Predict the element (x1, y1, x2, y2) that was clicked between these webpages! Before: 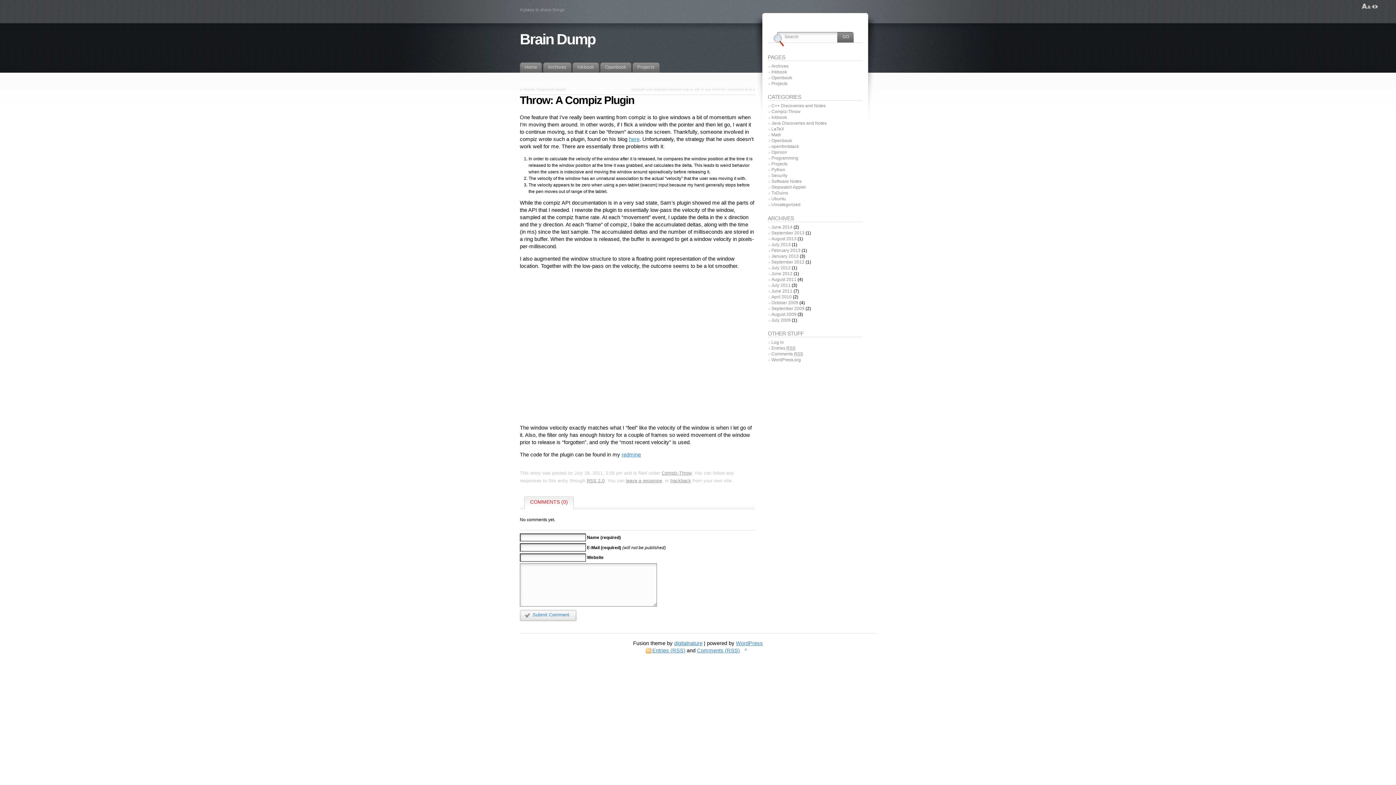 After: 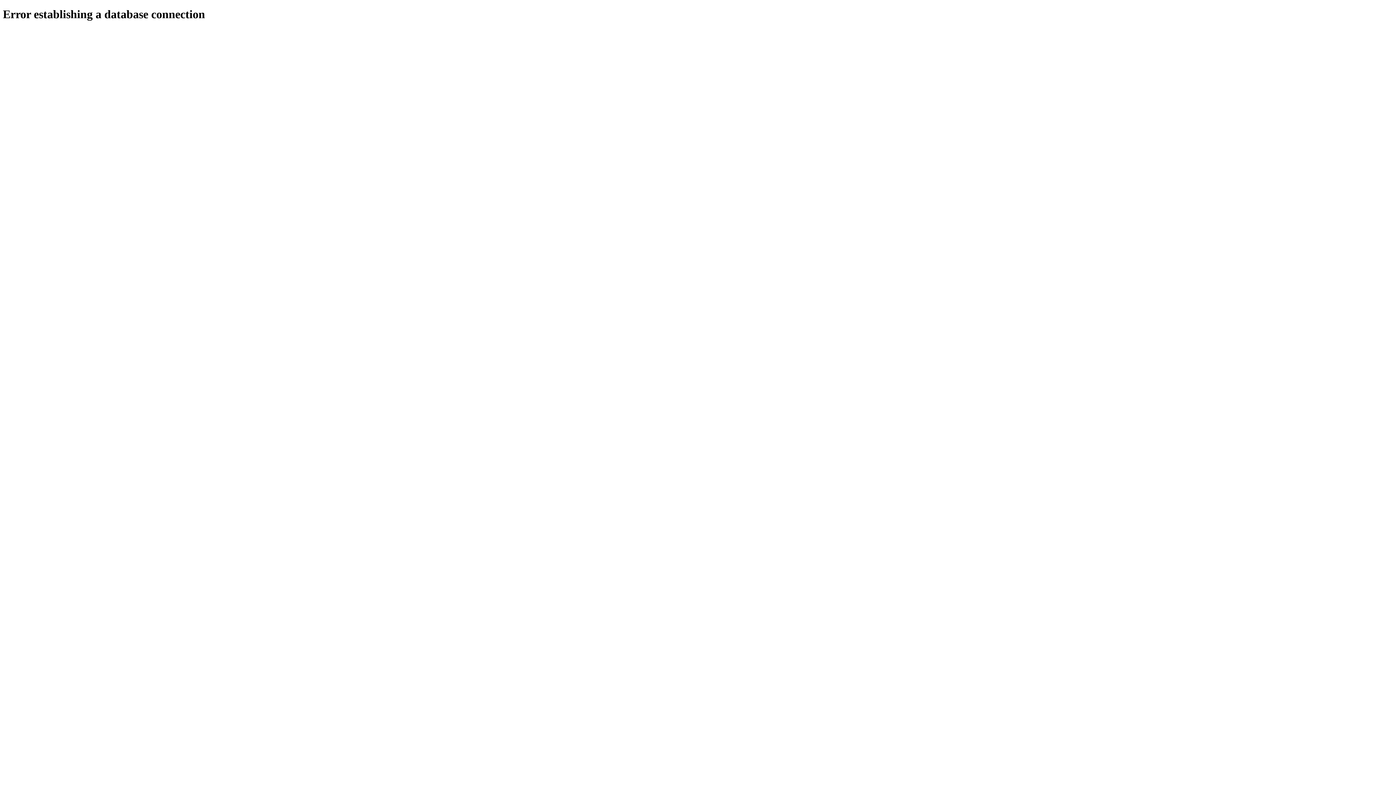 Action: label: digitalnature bbox: (674, 640, 702, 646)